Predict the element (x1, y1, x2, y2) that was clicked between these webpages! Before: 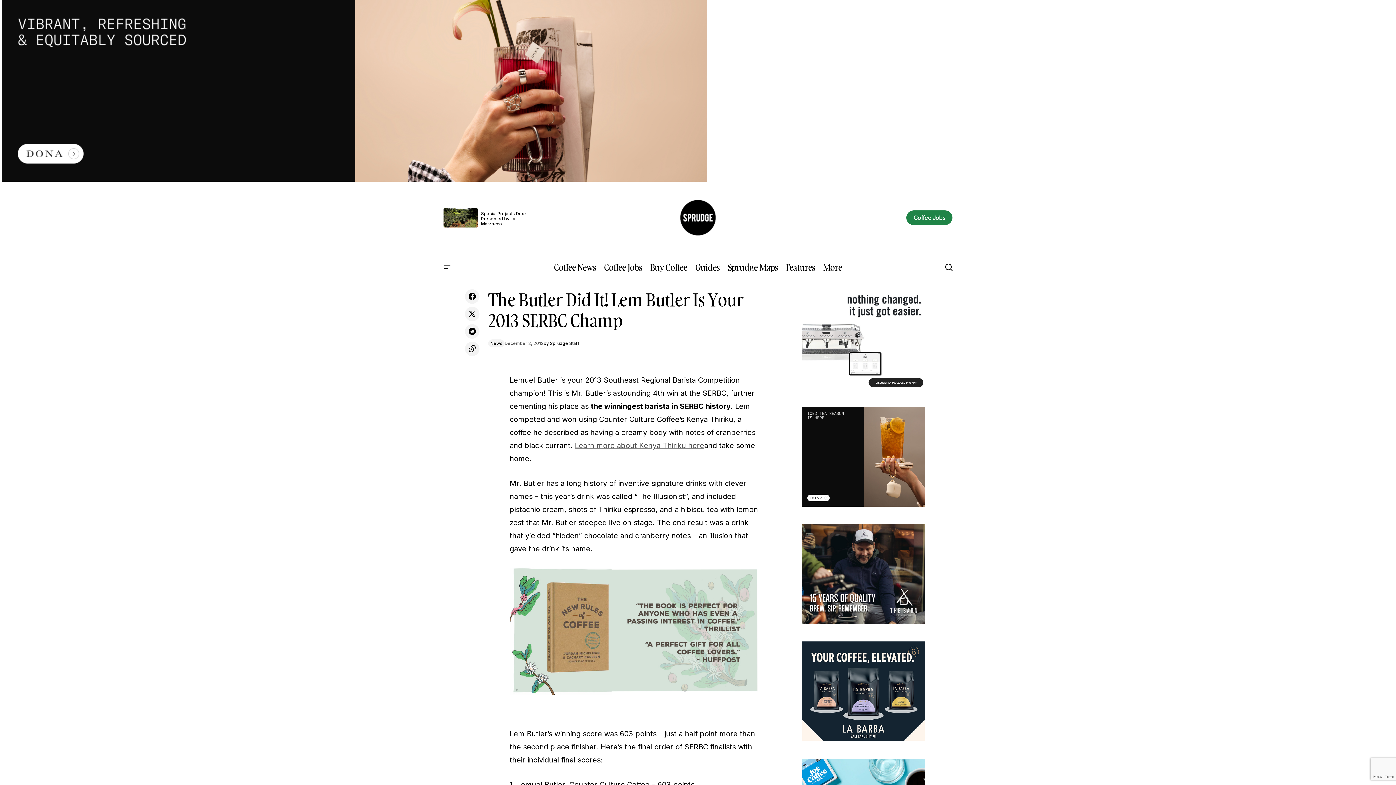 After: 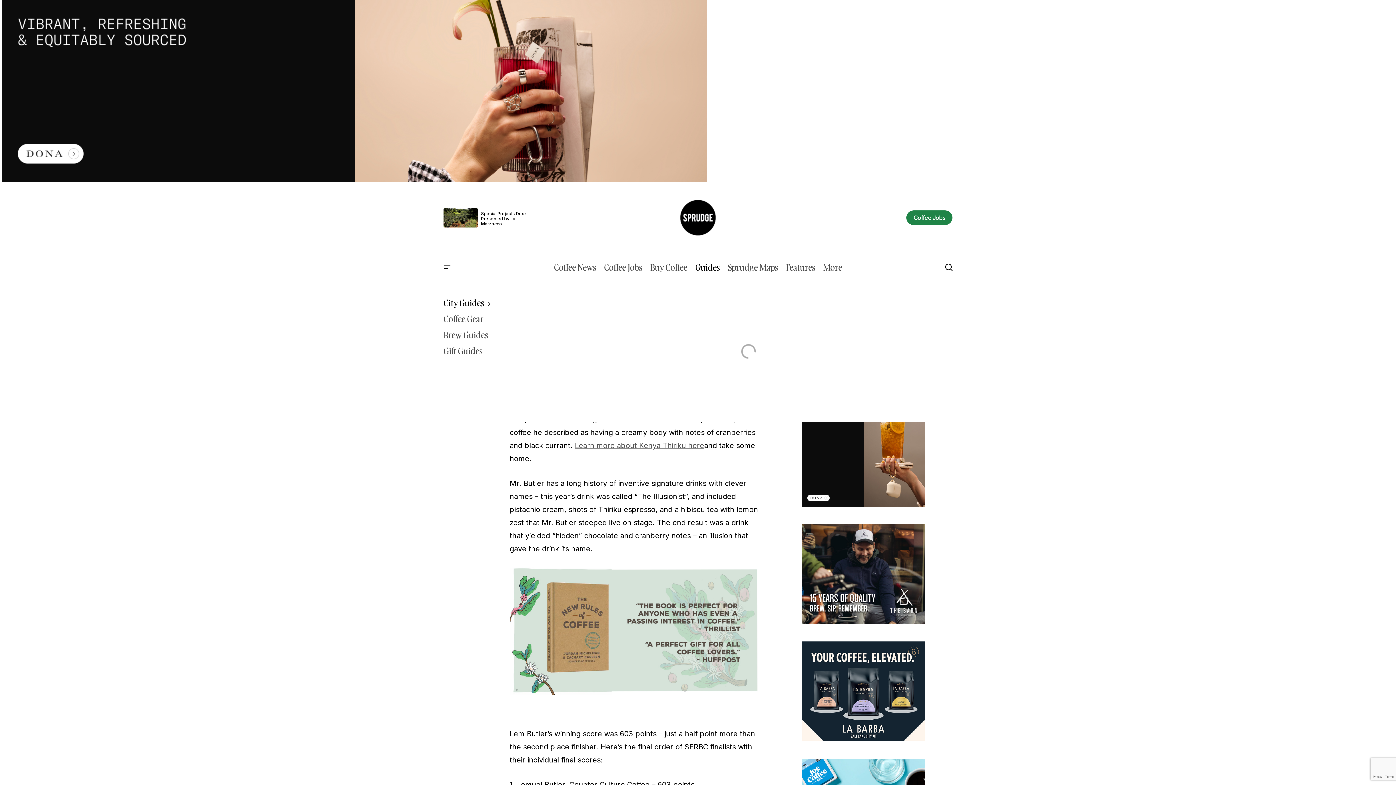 Action: bbox: (691, 254, 723, 280) label: Guides